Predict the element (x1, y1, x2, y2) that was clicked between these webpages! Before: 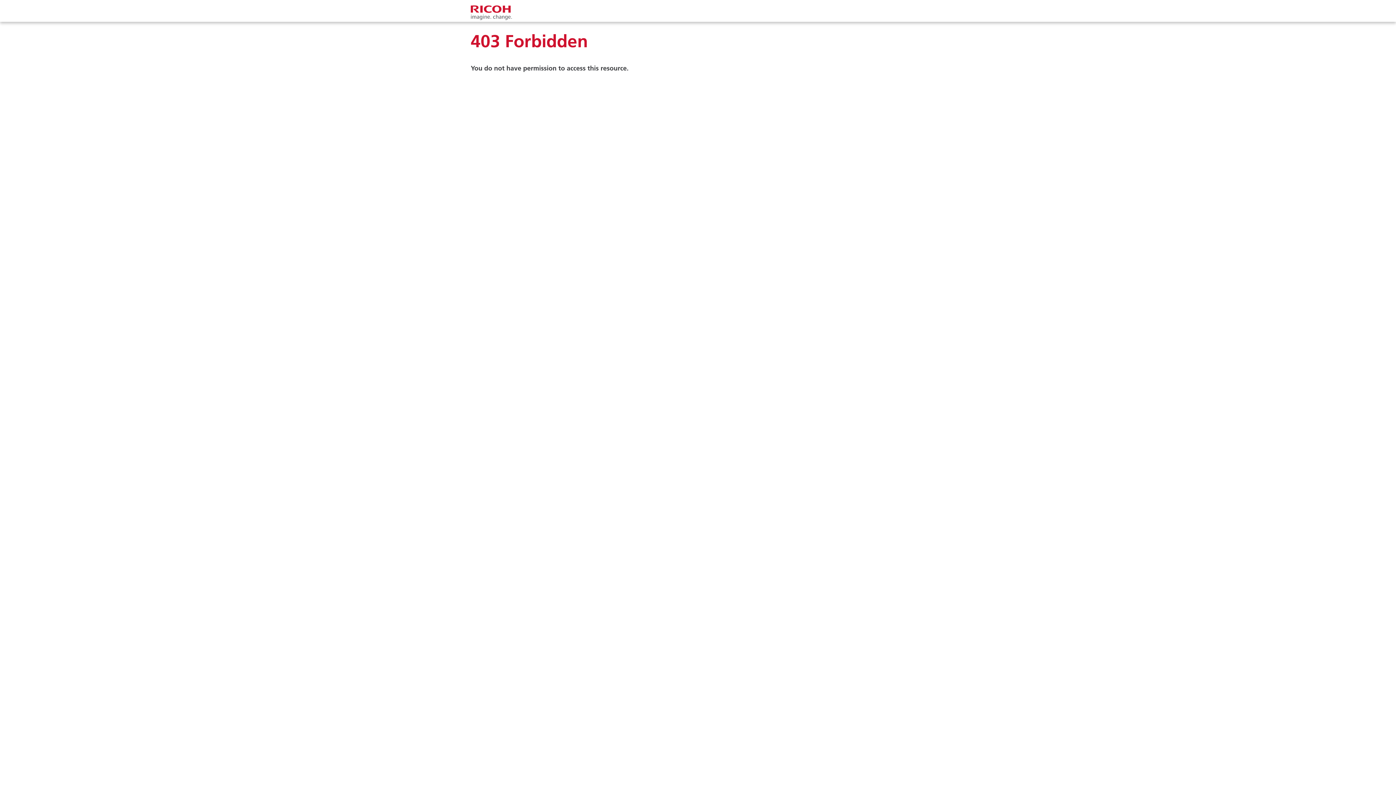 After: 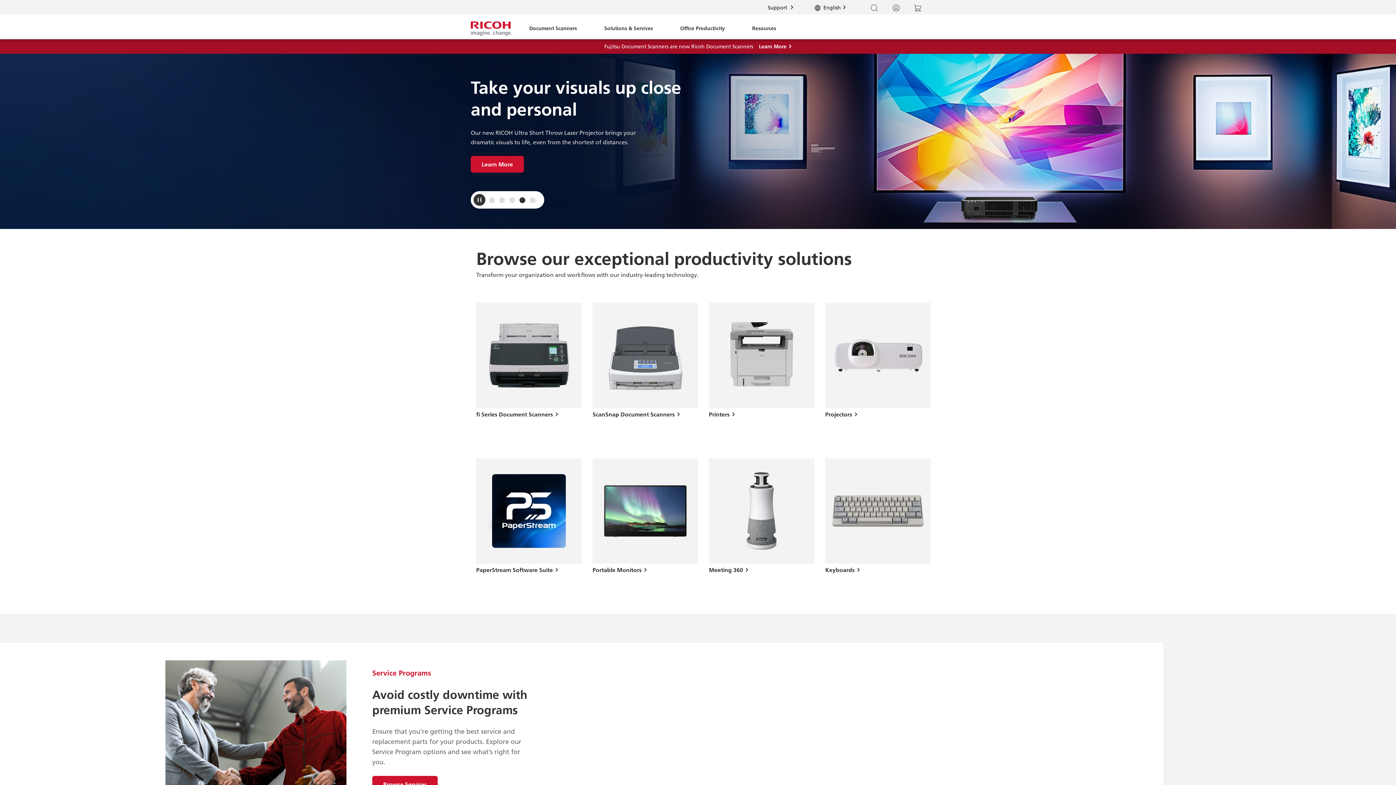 Action: bbox: (470, 3, 512, 21)